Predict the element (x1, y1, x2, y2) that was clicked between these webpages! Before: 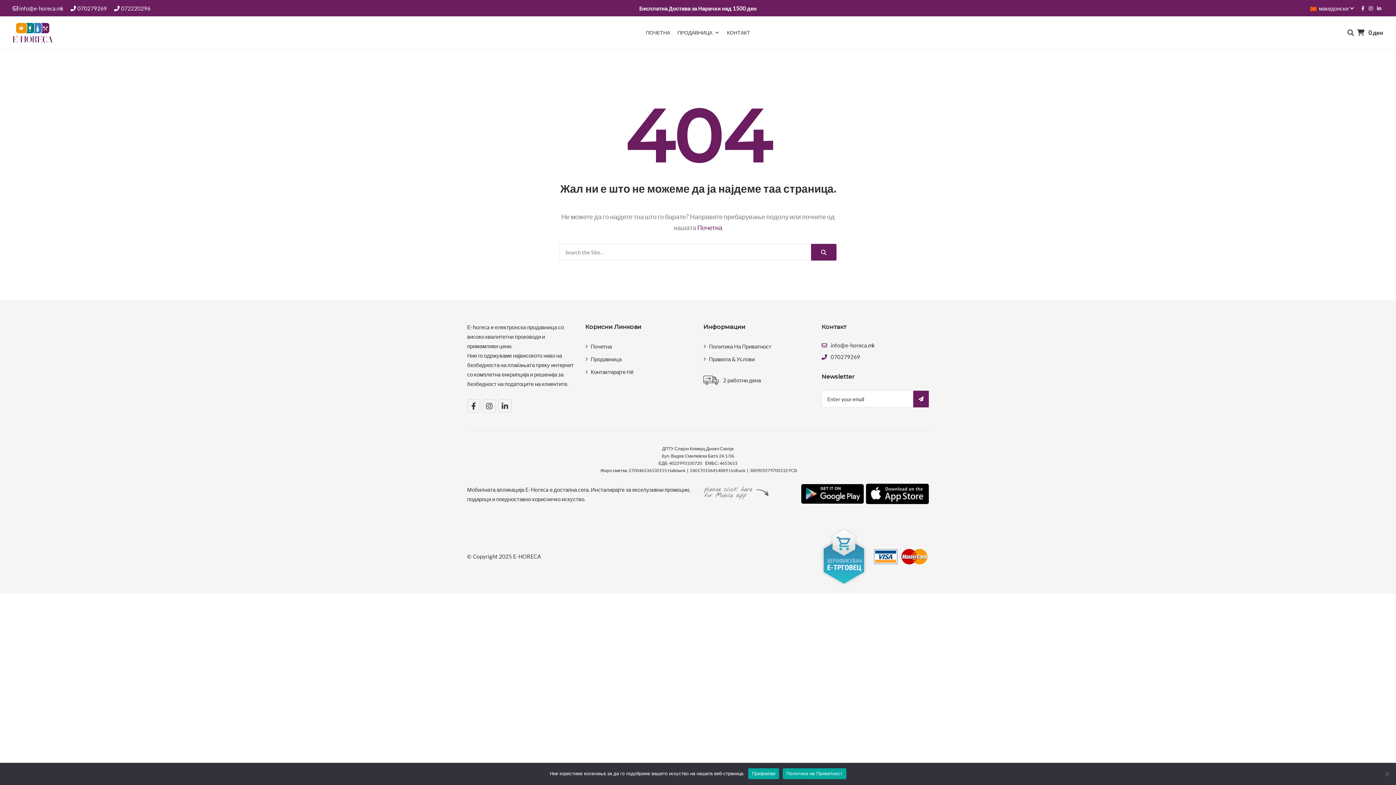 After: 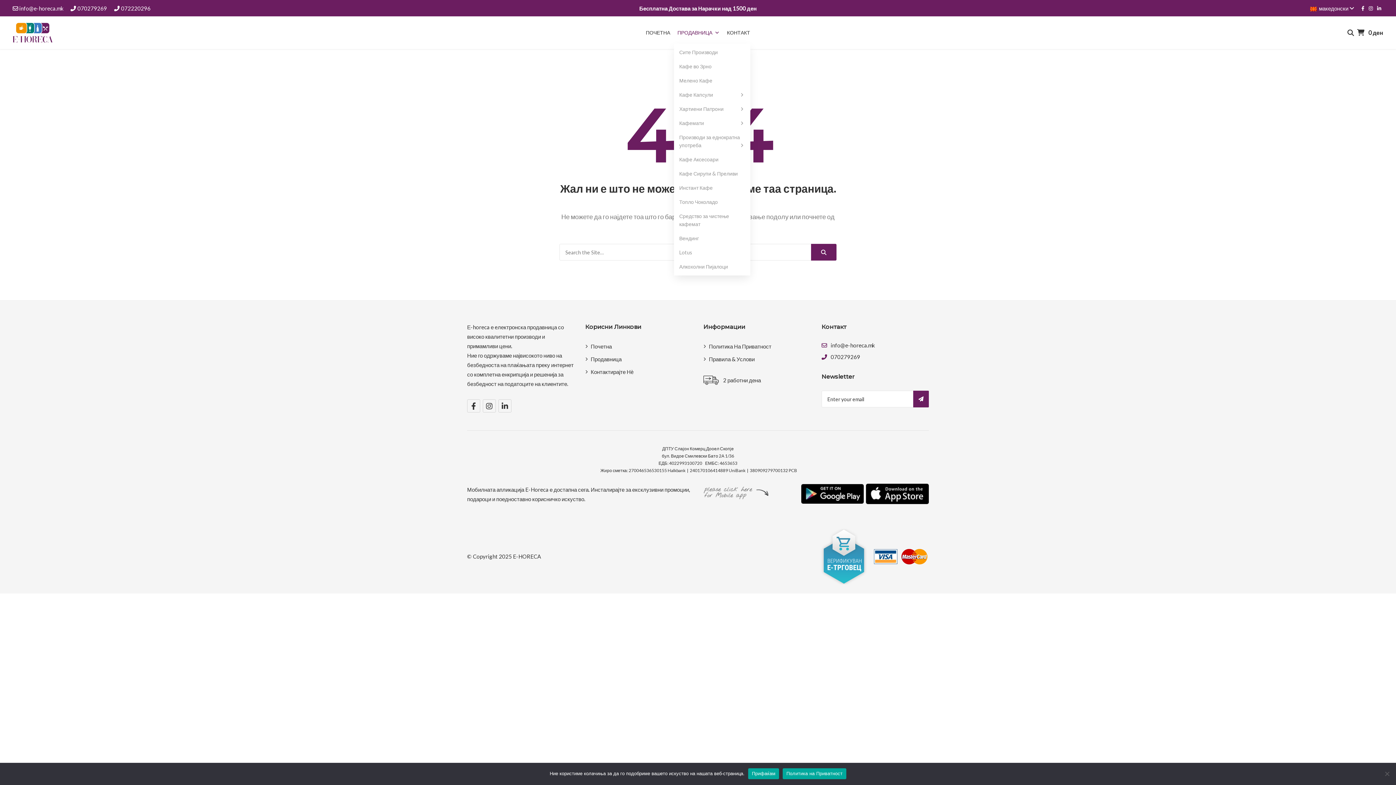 Action: bbox: (674, 21, 723, 43) label: ПРОДАВНИЦА